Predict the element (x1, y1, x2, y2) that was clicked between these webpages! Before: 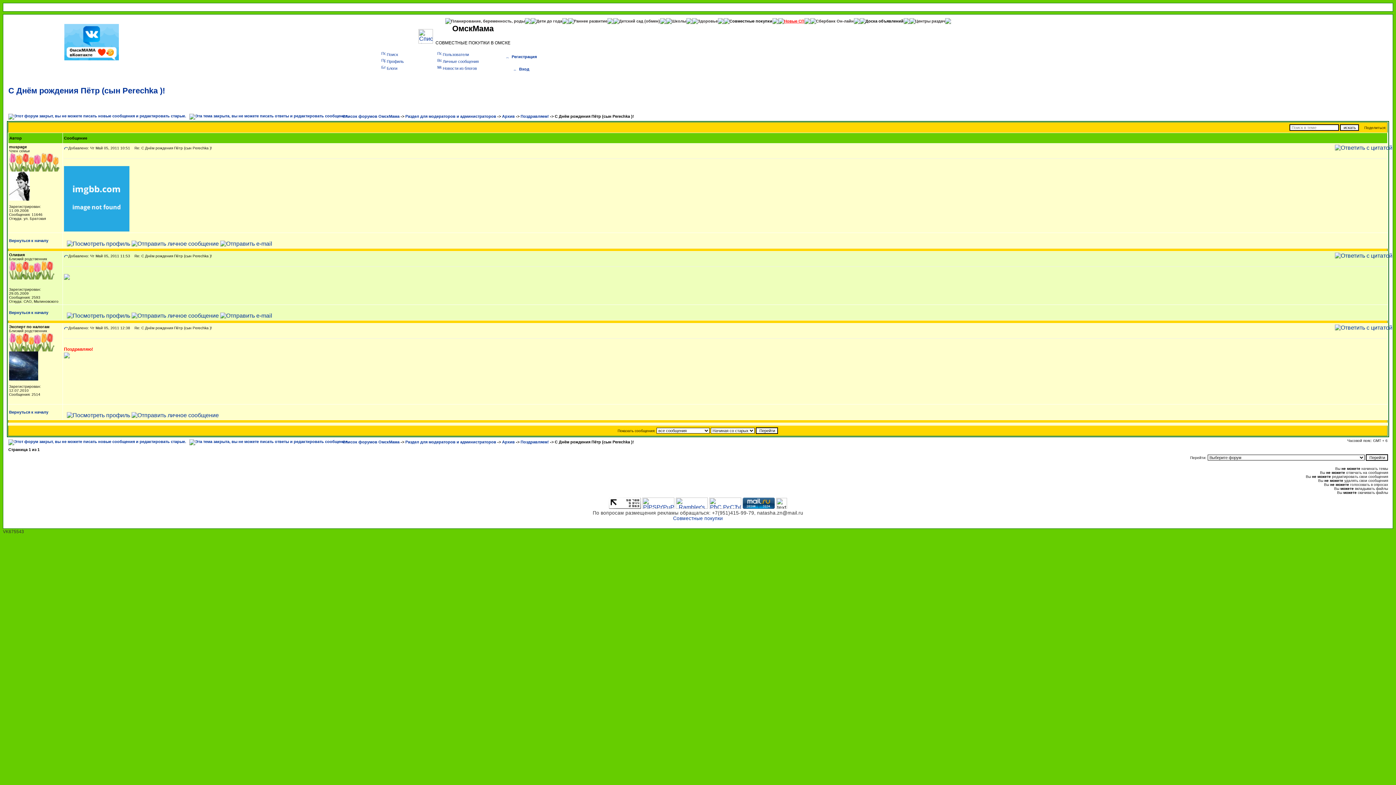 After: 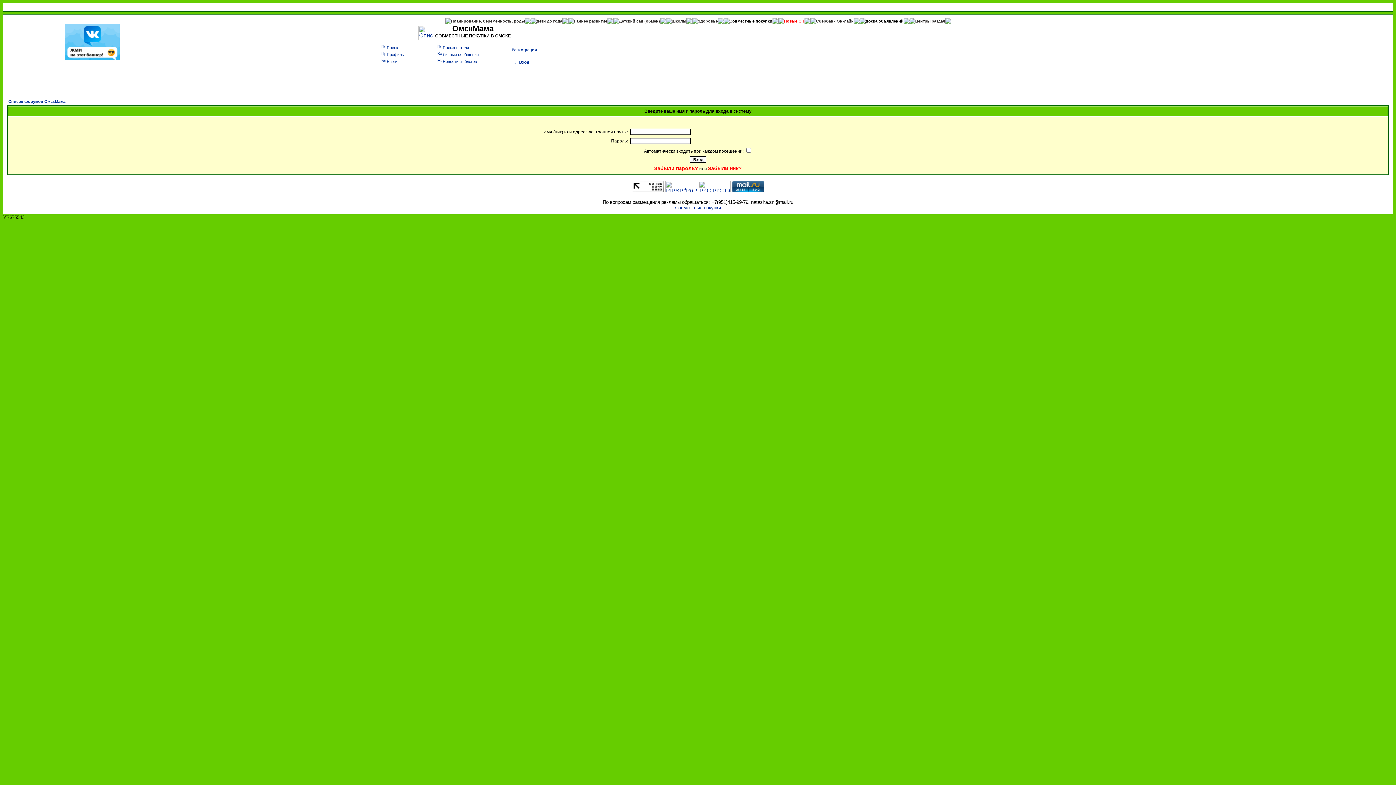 Action: label: Детский сад  bbox: (619, 18, 644, 23)